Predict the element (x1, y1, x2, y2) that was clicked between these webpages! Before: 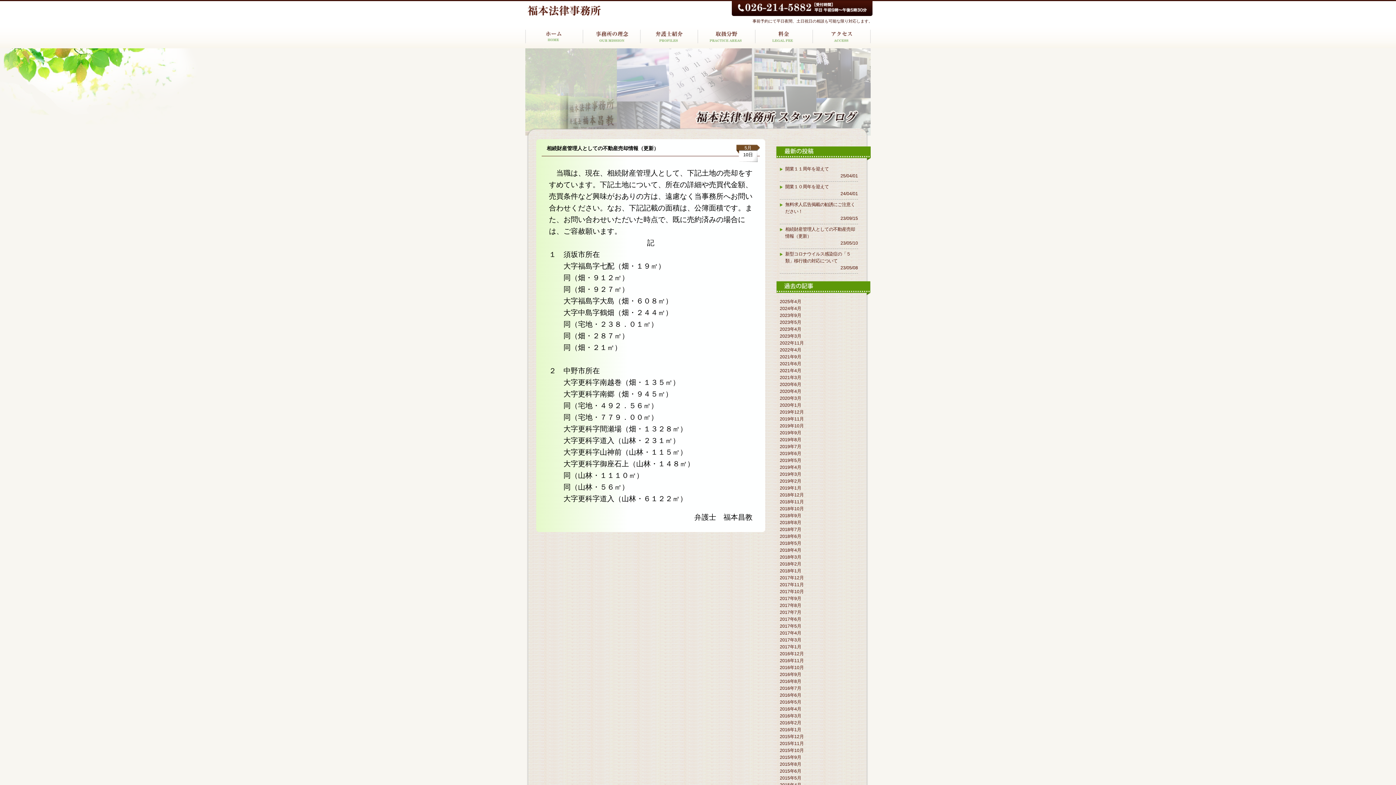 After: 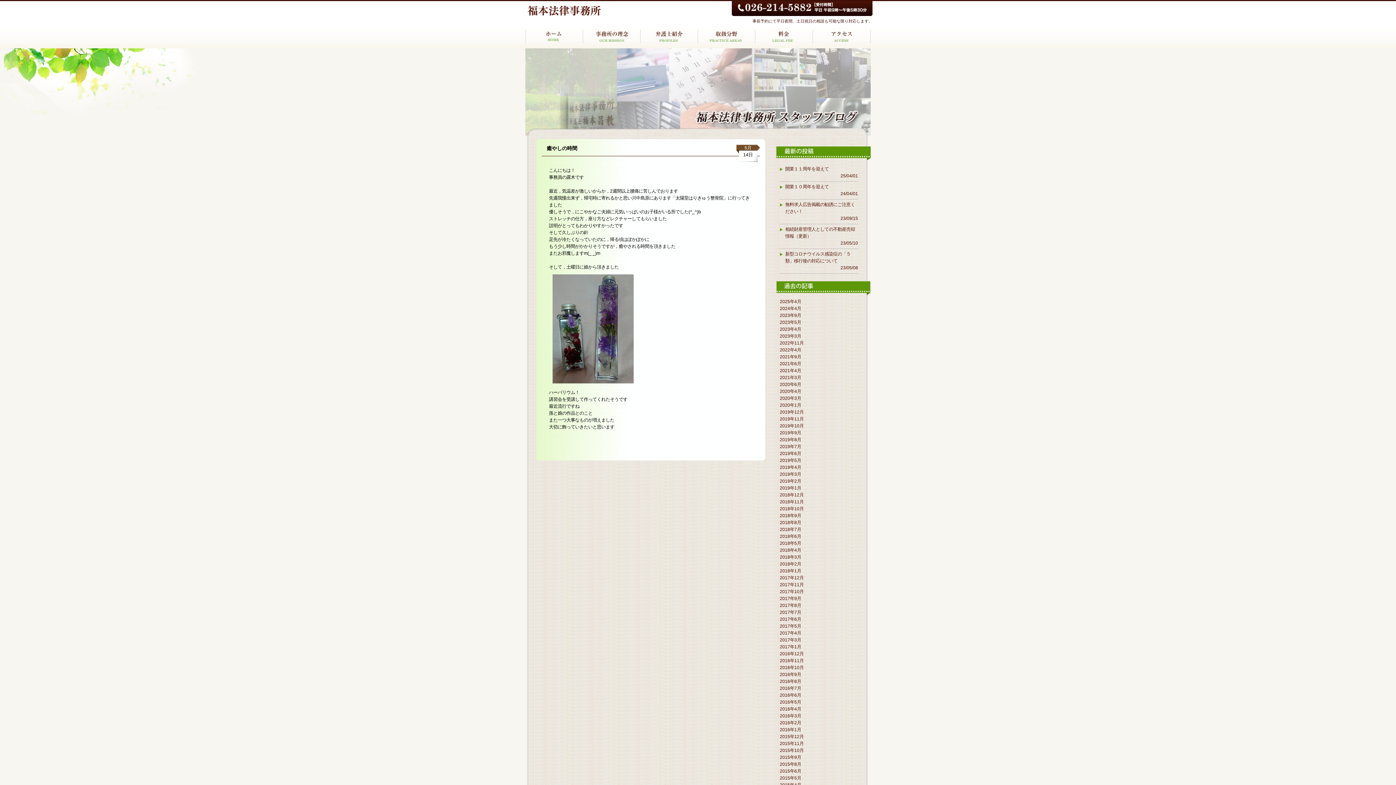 Action: label: 2018年5月 bbox: (780, 541, 801, 546)